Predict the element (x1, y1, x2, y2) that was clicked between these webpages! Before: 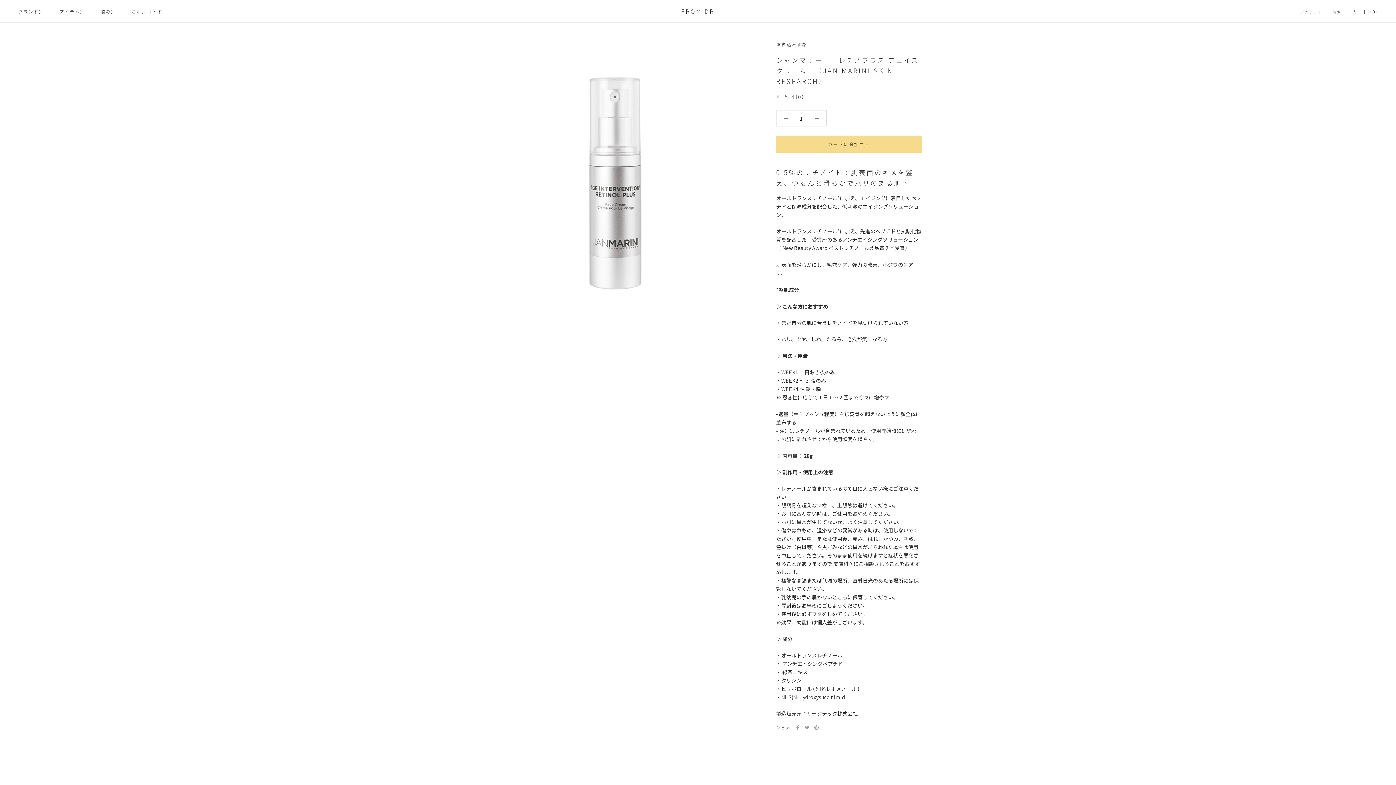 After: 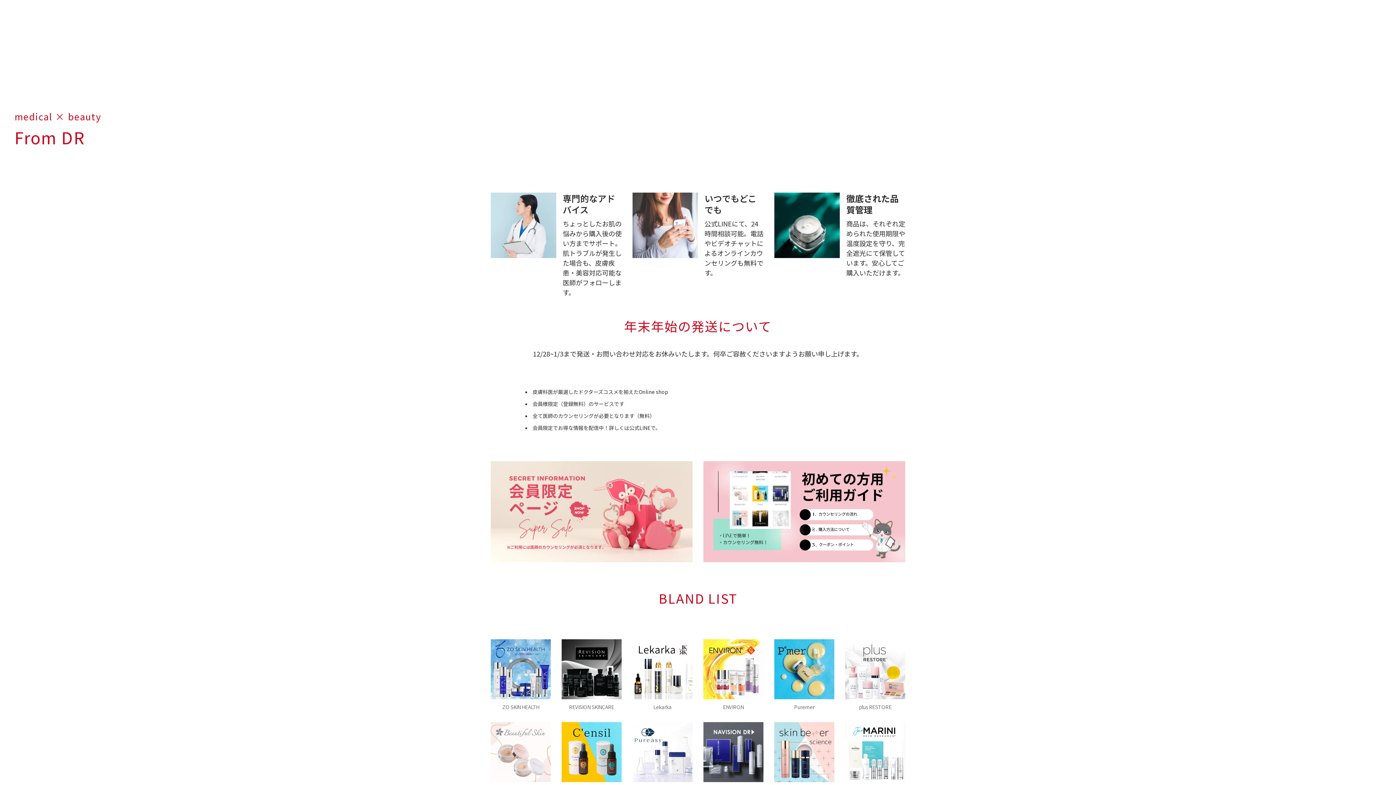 Action: bbox: (681, 6, 714, 16) label: FROM DR